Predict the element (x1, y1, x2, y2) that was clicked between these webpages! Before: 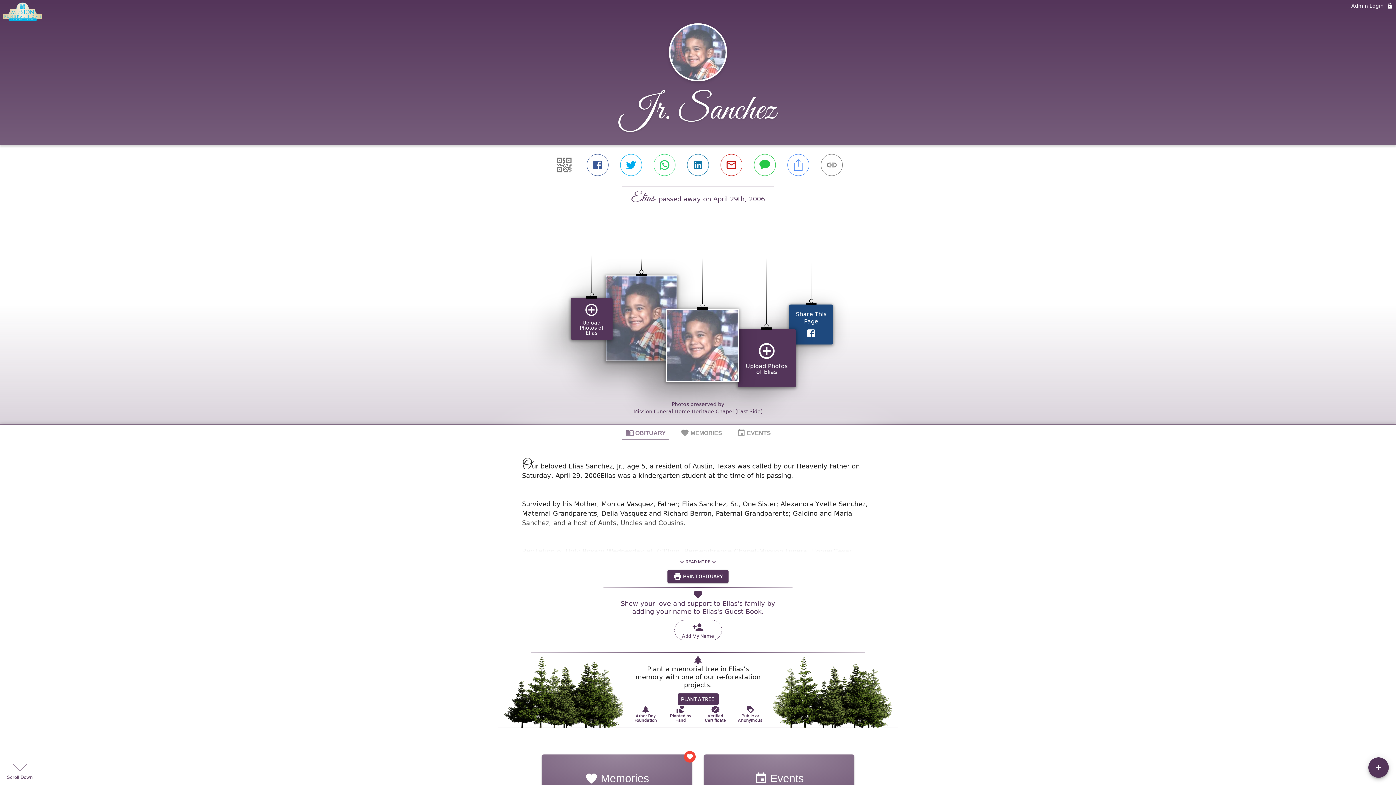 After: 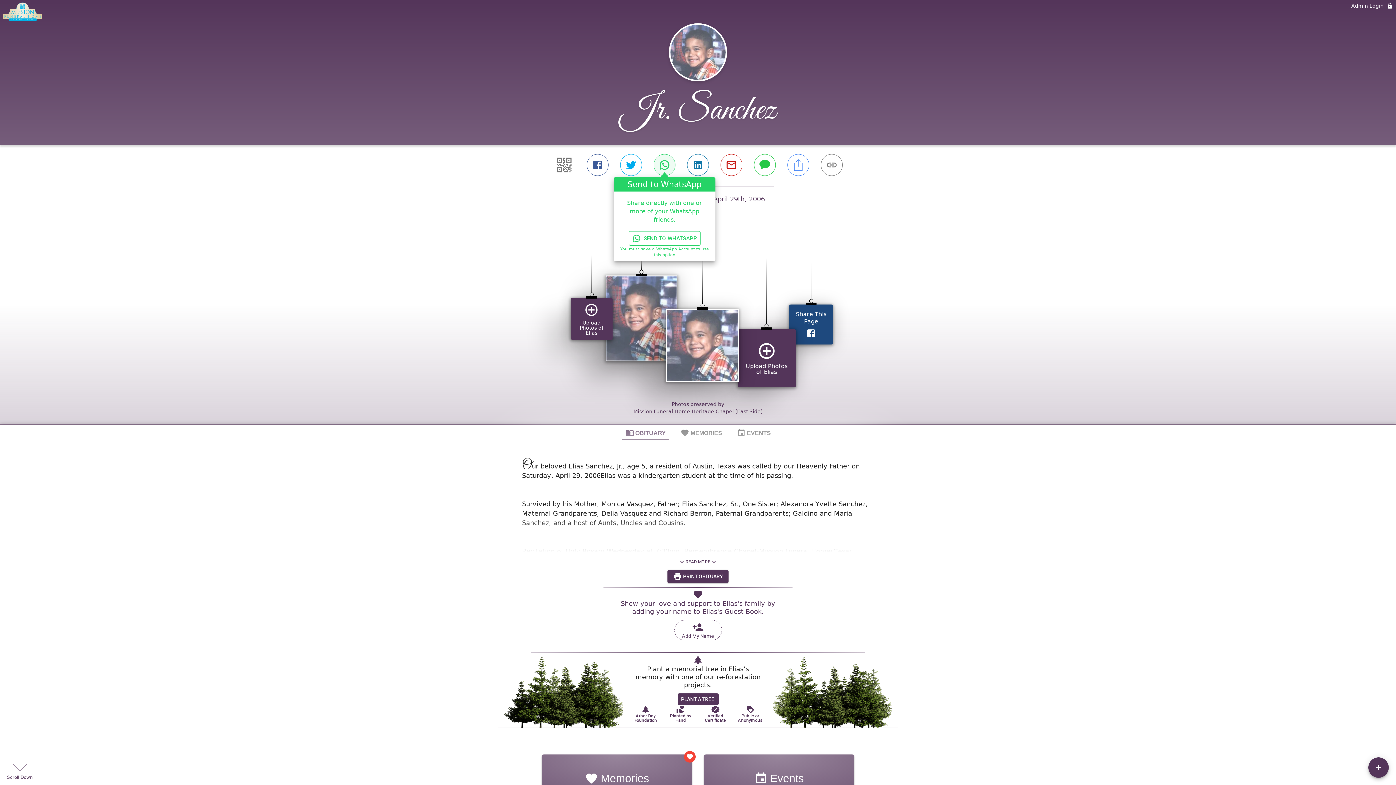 Action: label: WHATSAPP bbox: (653, 154, 675, 176)